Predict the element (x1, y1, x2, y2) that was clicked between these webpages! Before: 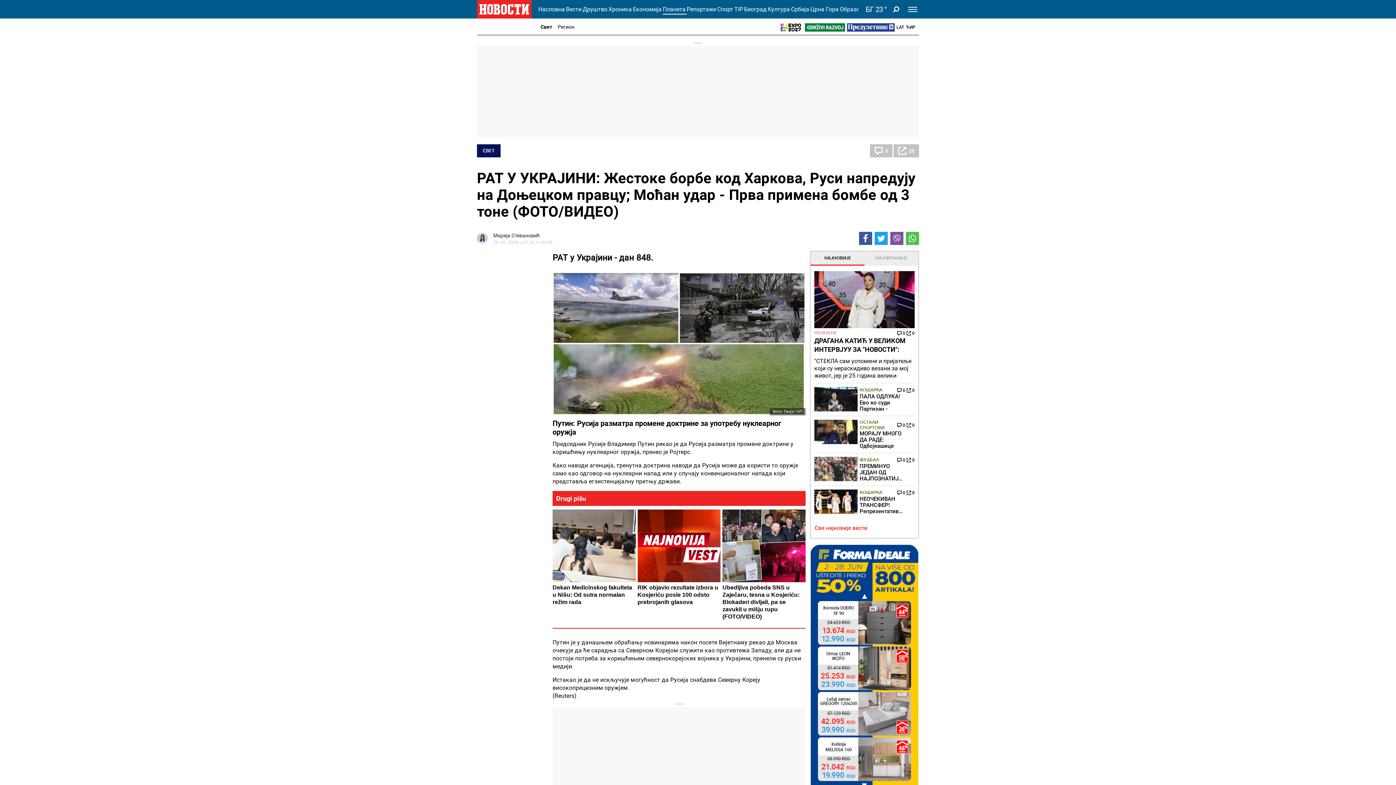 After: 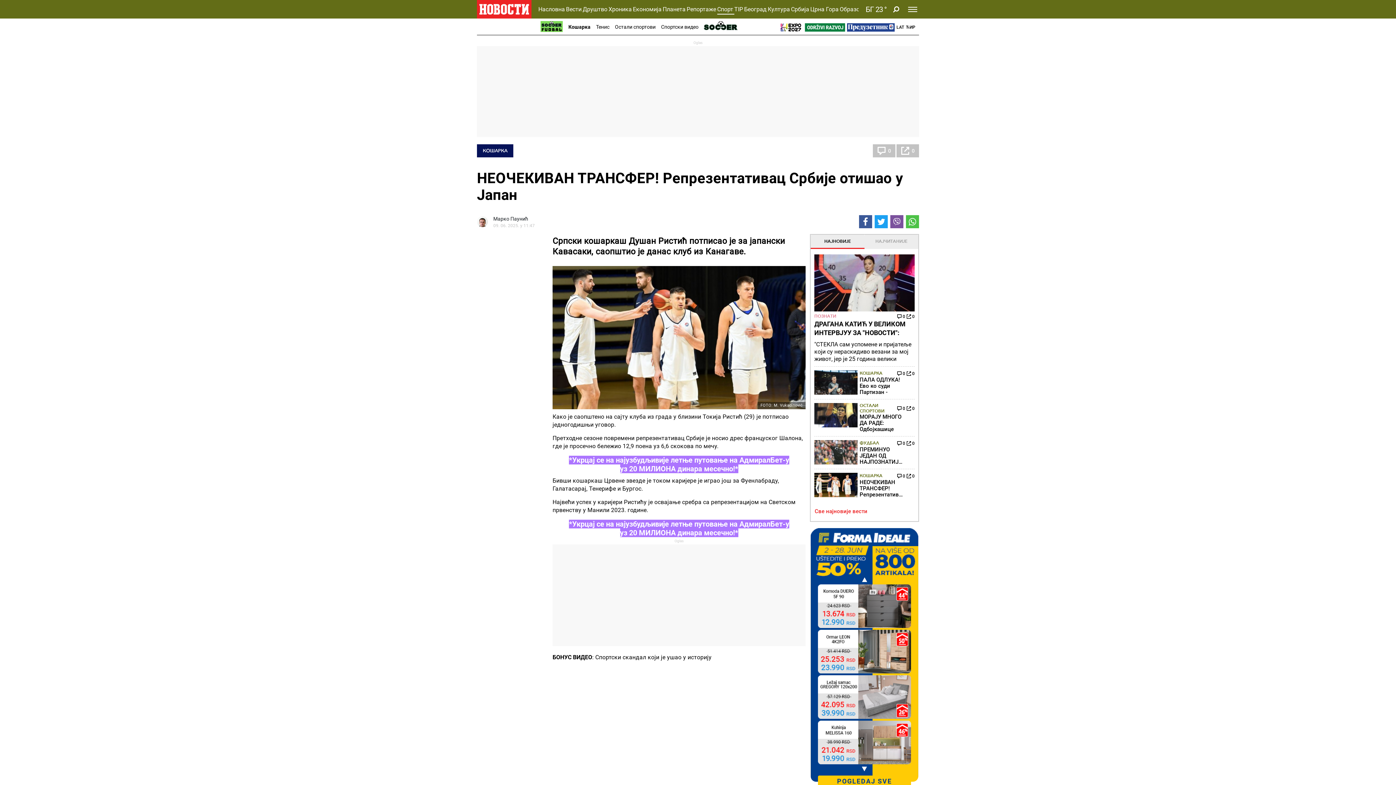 Action: label: 0 bbox: (897, 489, 905, 496)